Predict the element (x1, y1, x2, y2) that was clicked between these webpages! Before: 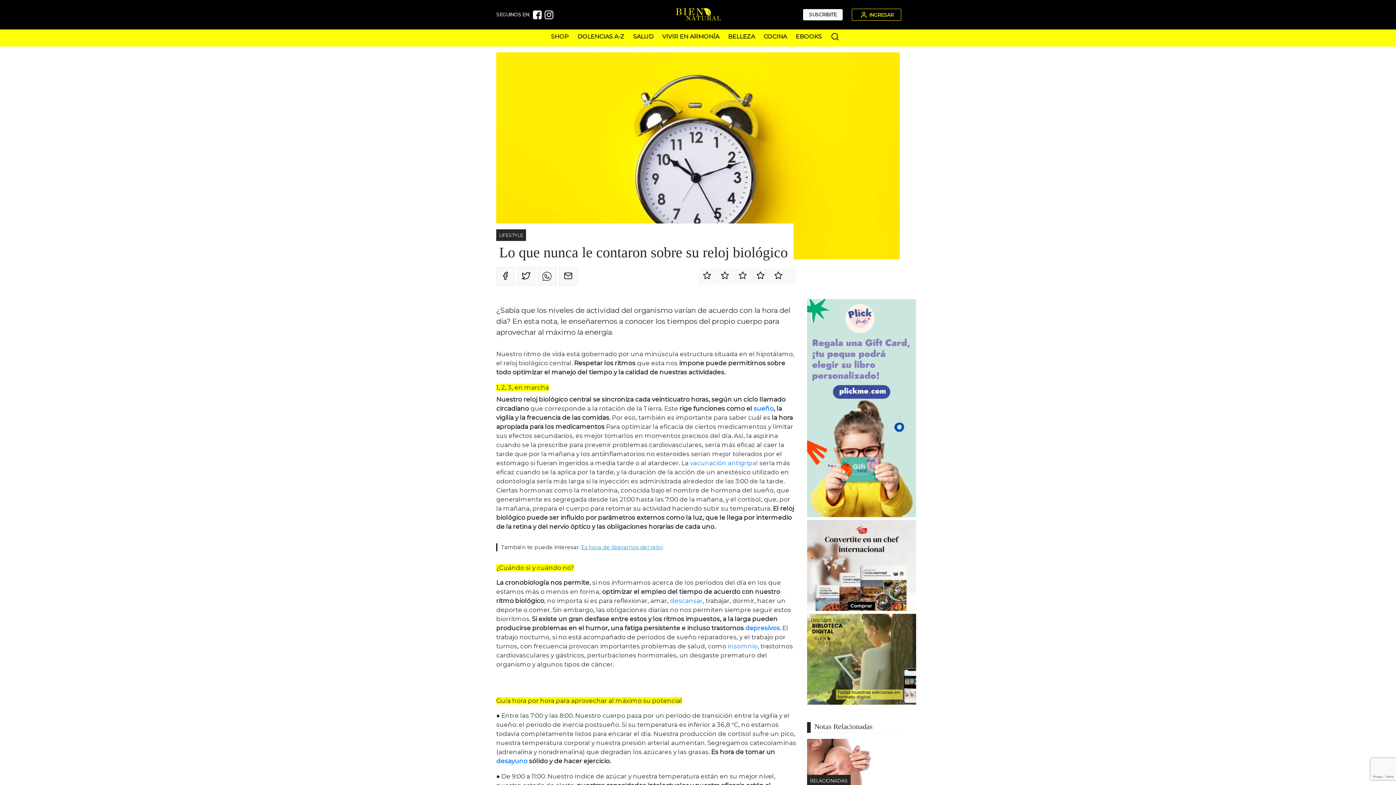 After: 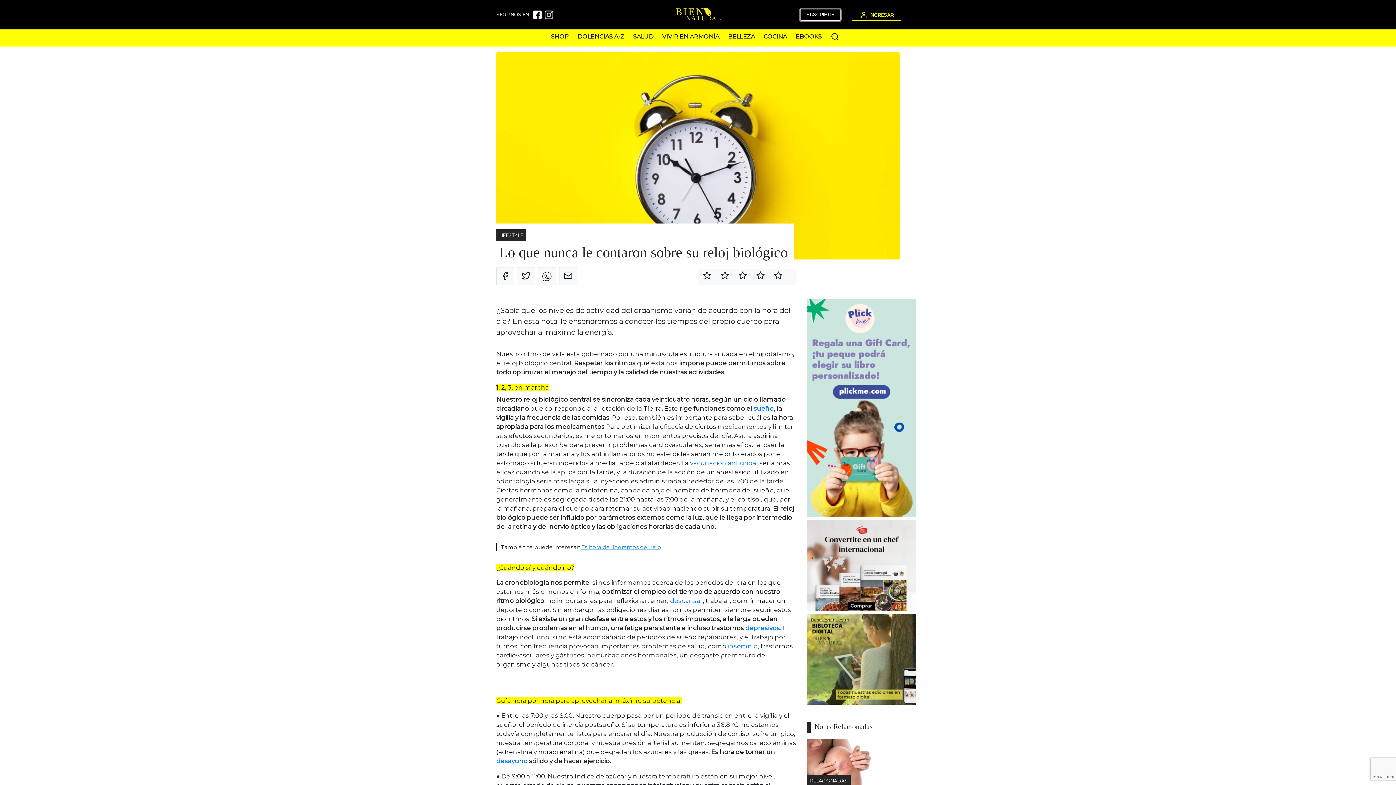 Action: bbox: (803, 9, 842, 20) label: SUSCRIBITE